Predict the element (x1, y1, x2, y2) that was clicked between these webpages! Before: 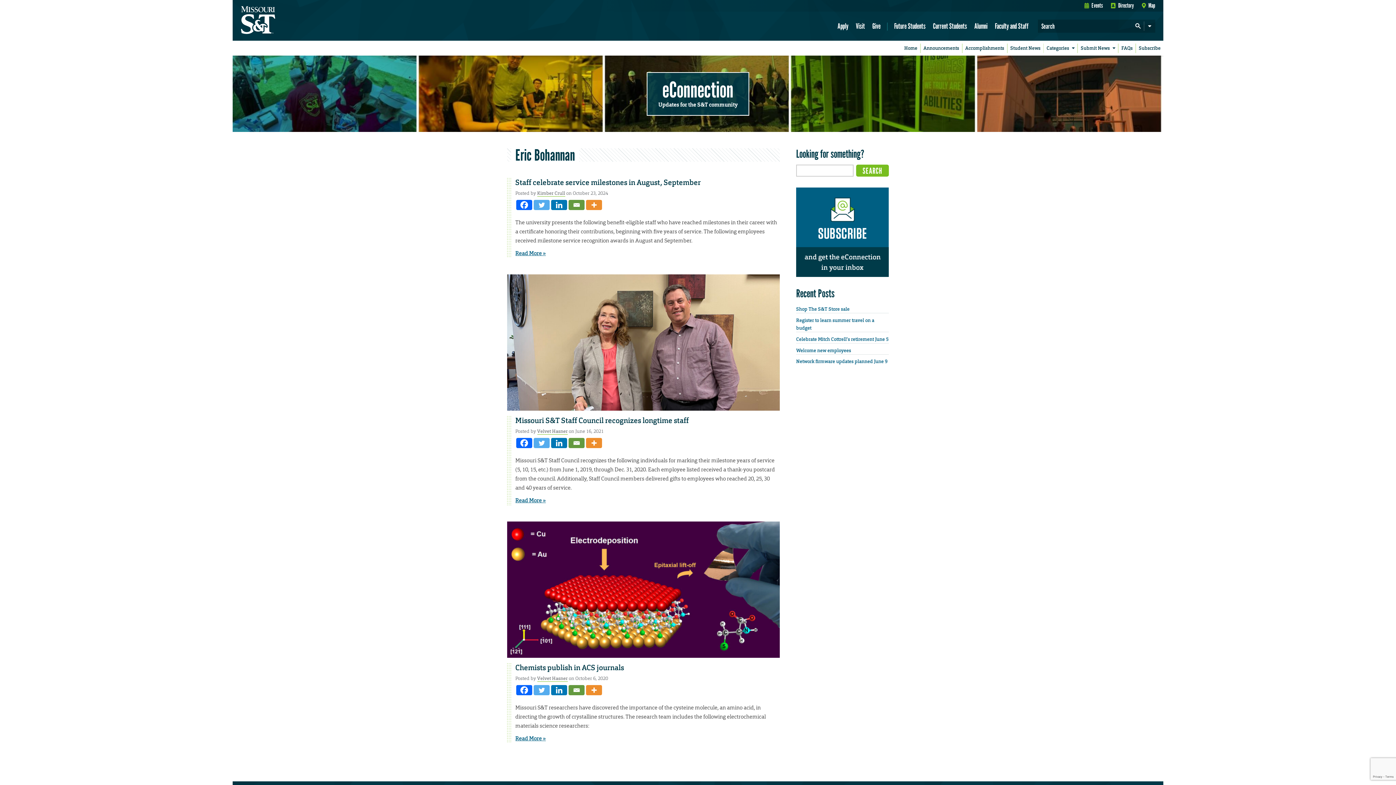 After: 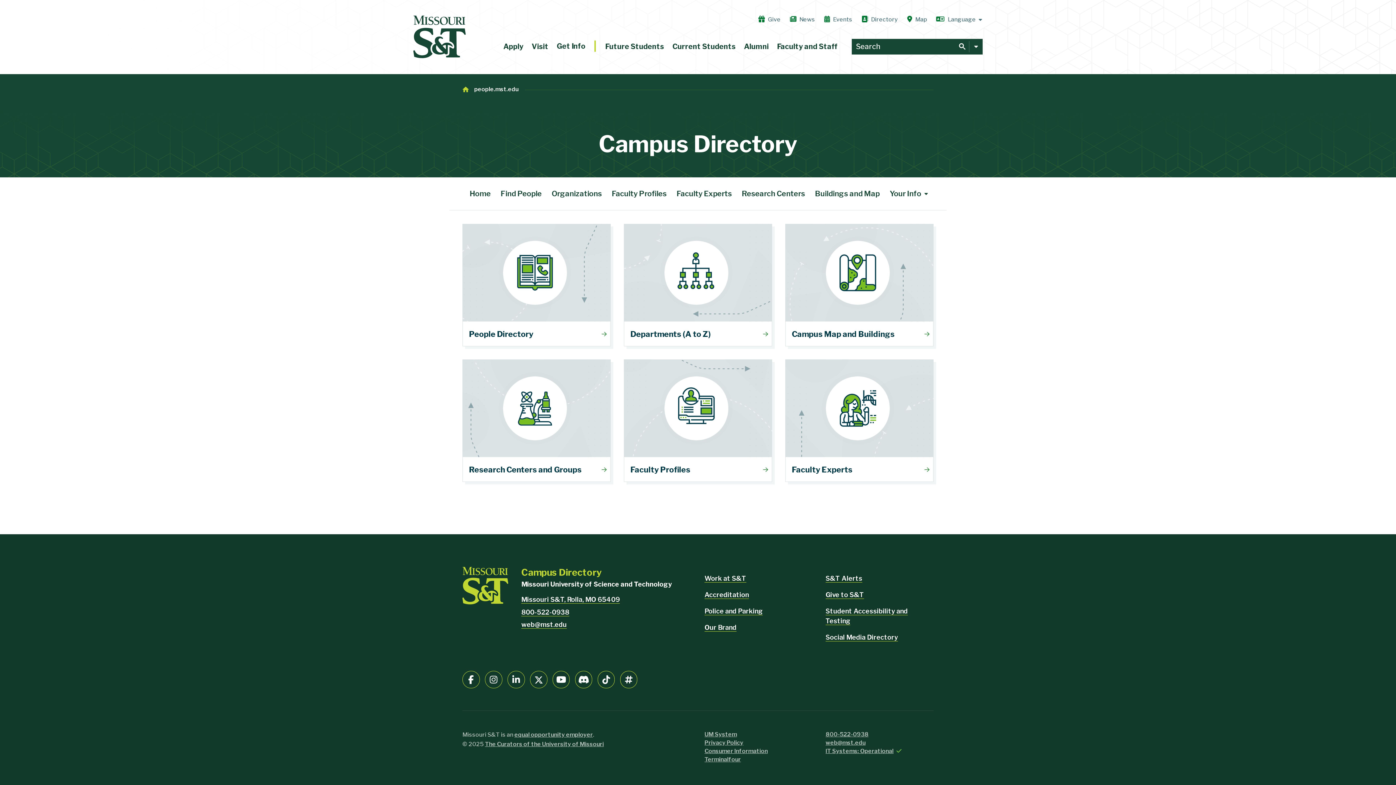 Action: label: Directory bbox: (1111, 1, 1134, 9)